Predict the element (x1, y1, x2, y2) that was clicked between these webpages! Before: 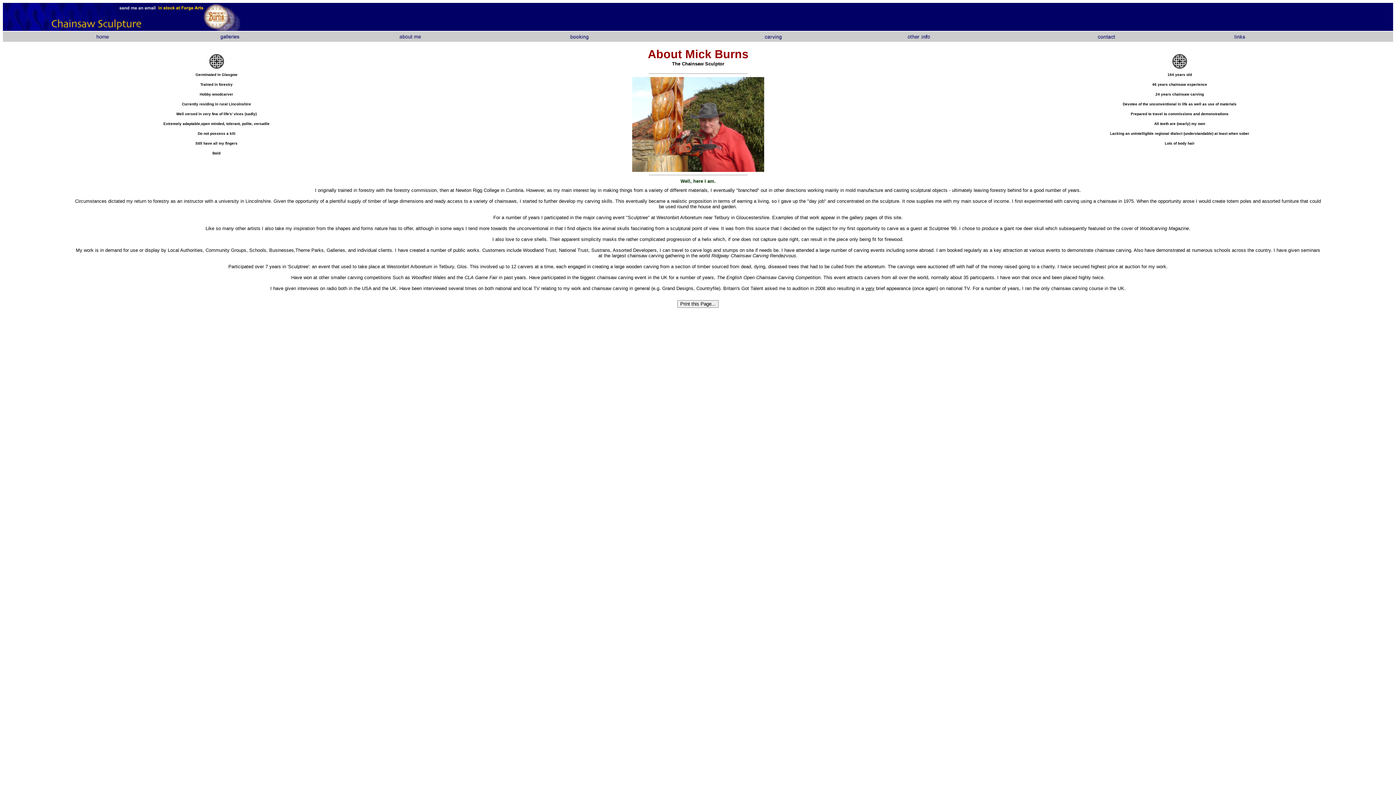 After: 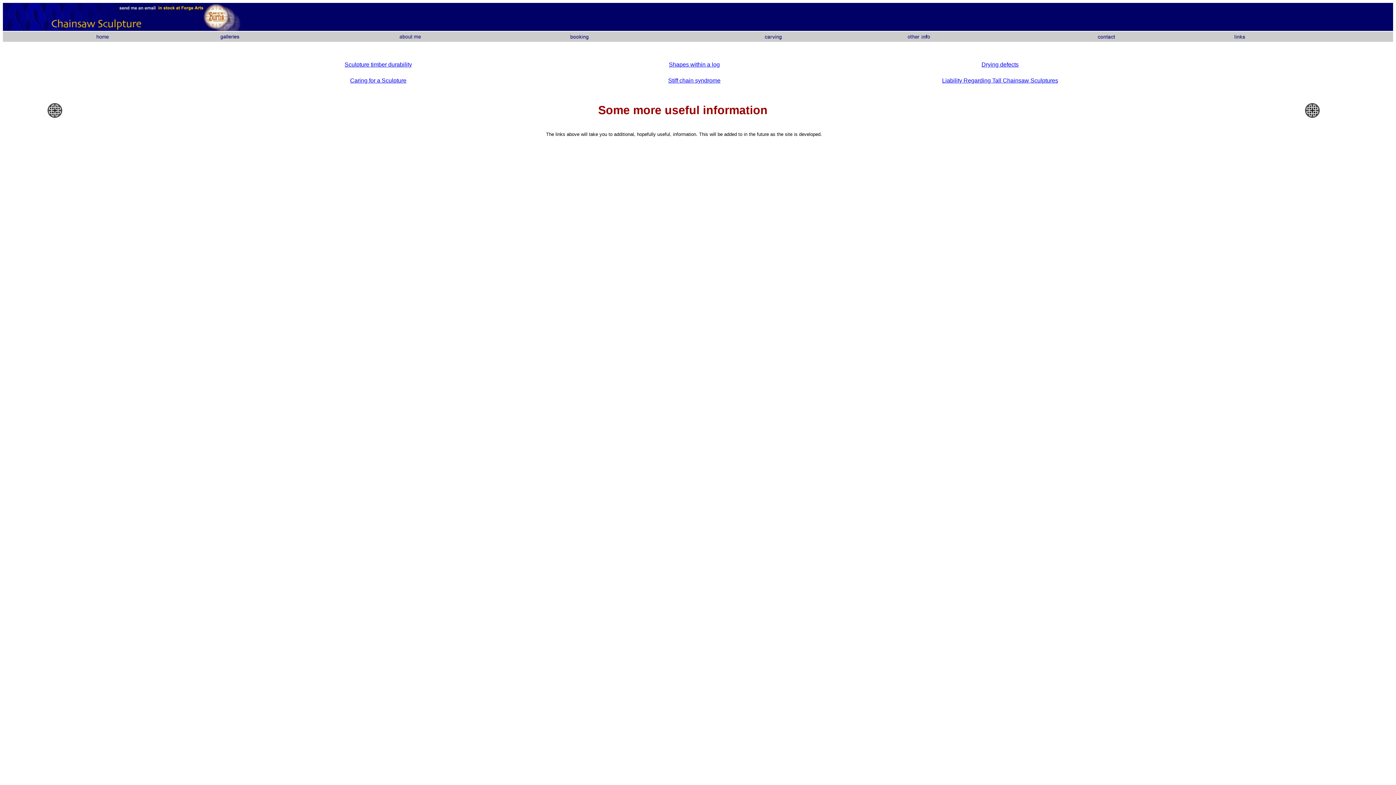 Action: bbox: (893, 36, 930, 42)